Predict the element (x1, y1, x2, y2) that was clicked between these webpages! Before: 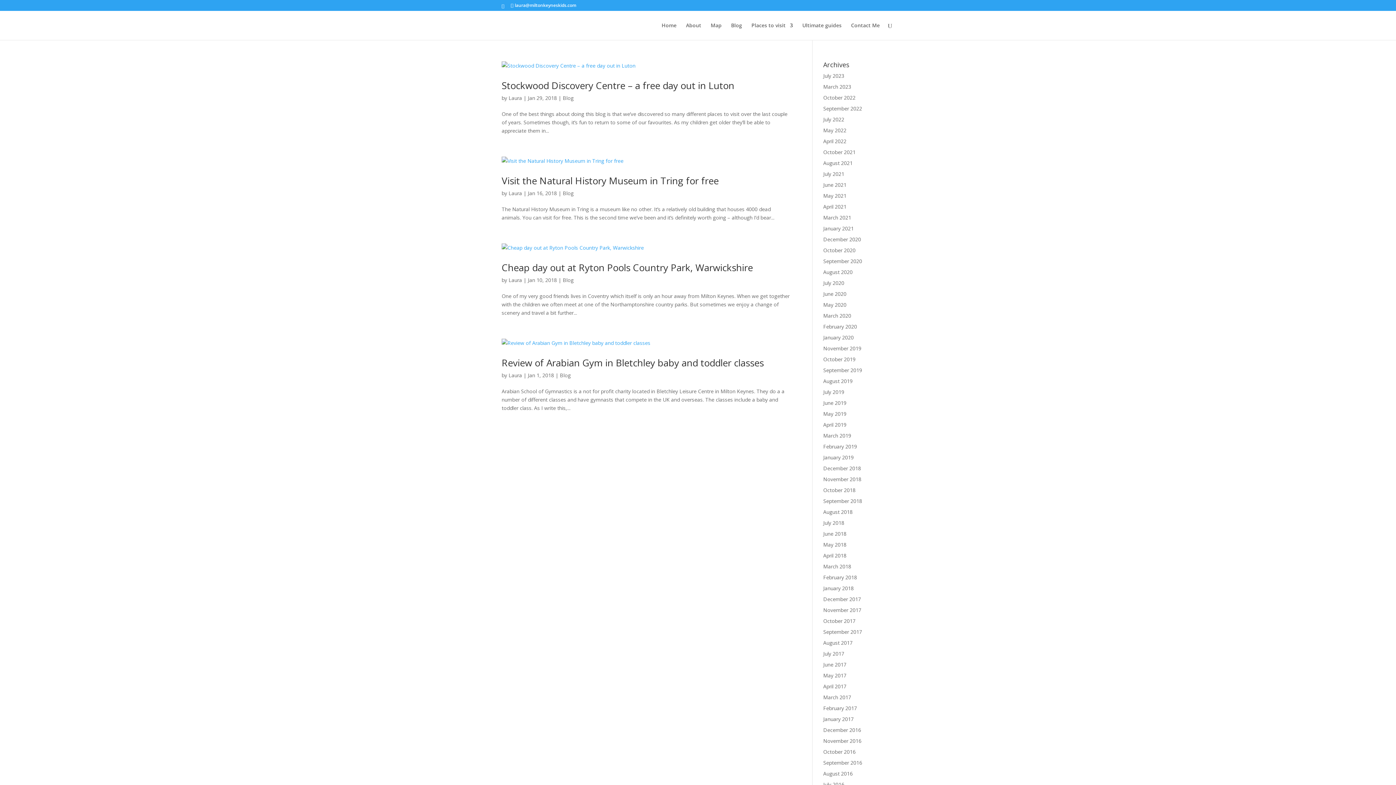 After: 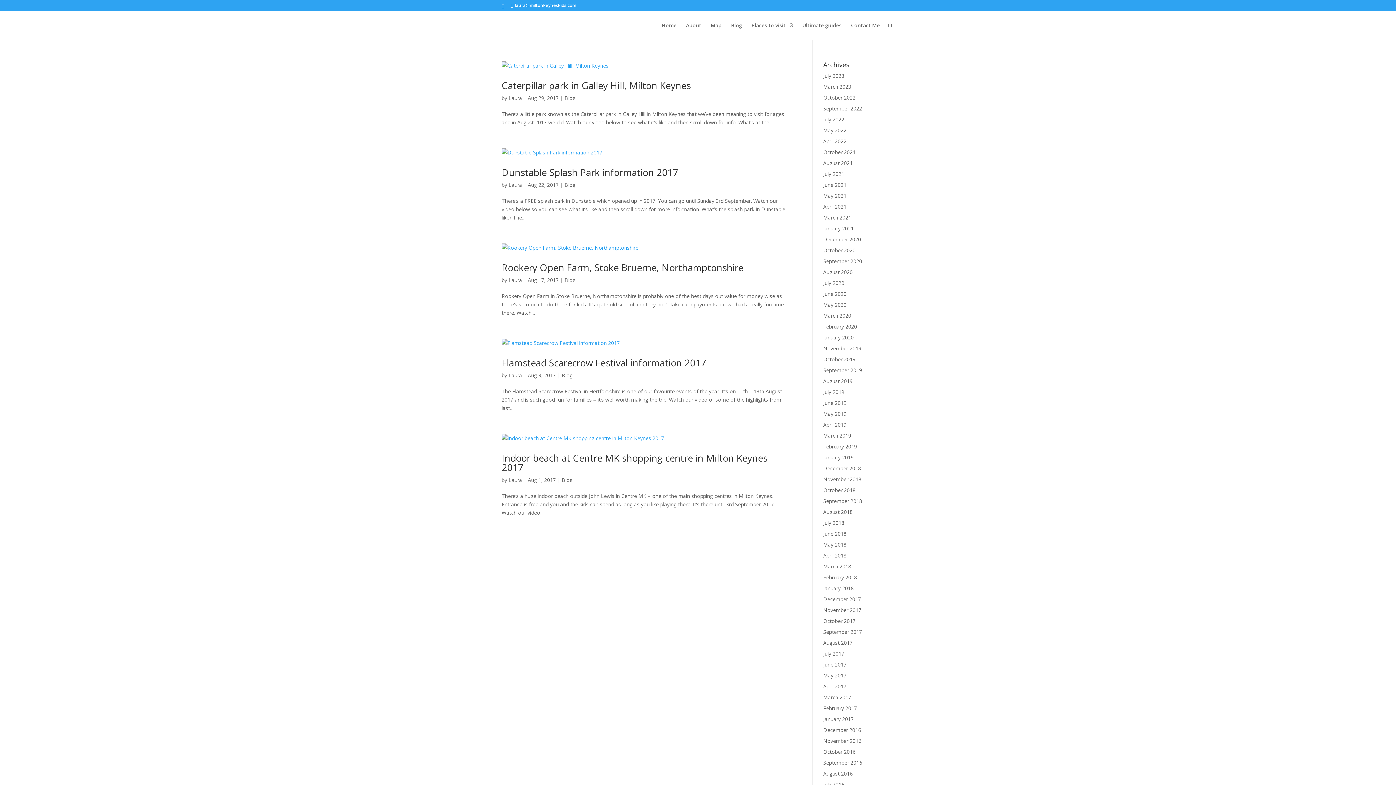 Action: label: August 2017 bbox: (823, 639, 852, 646)